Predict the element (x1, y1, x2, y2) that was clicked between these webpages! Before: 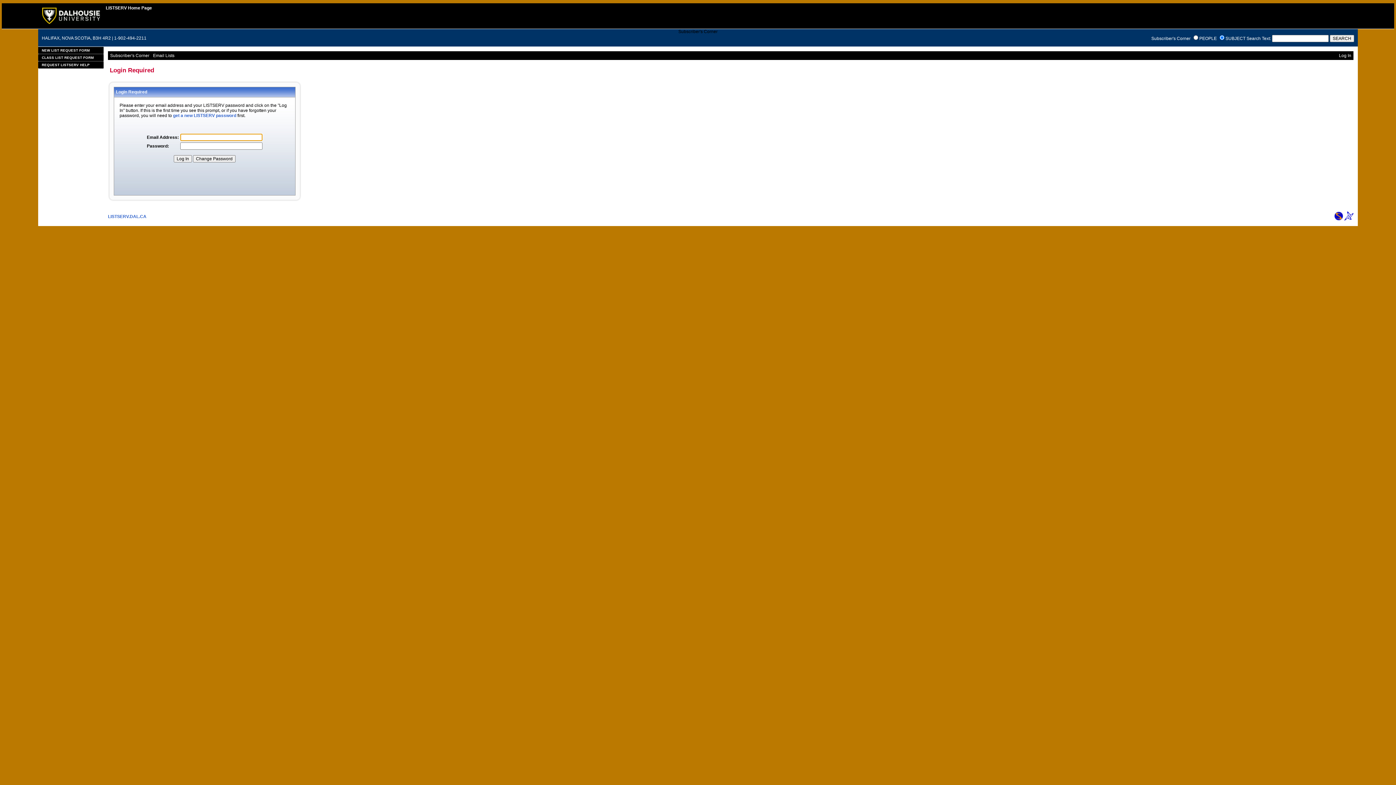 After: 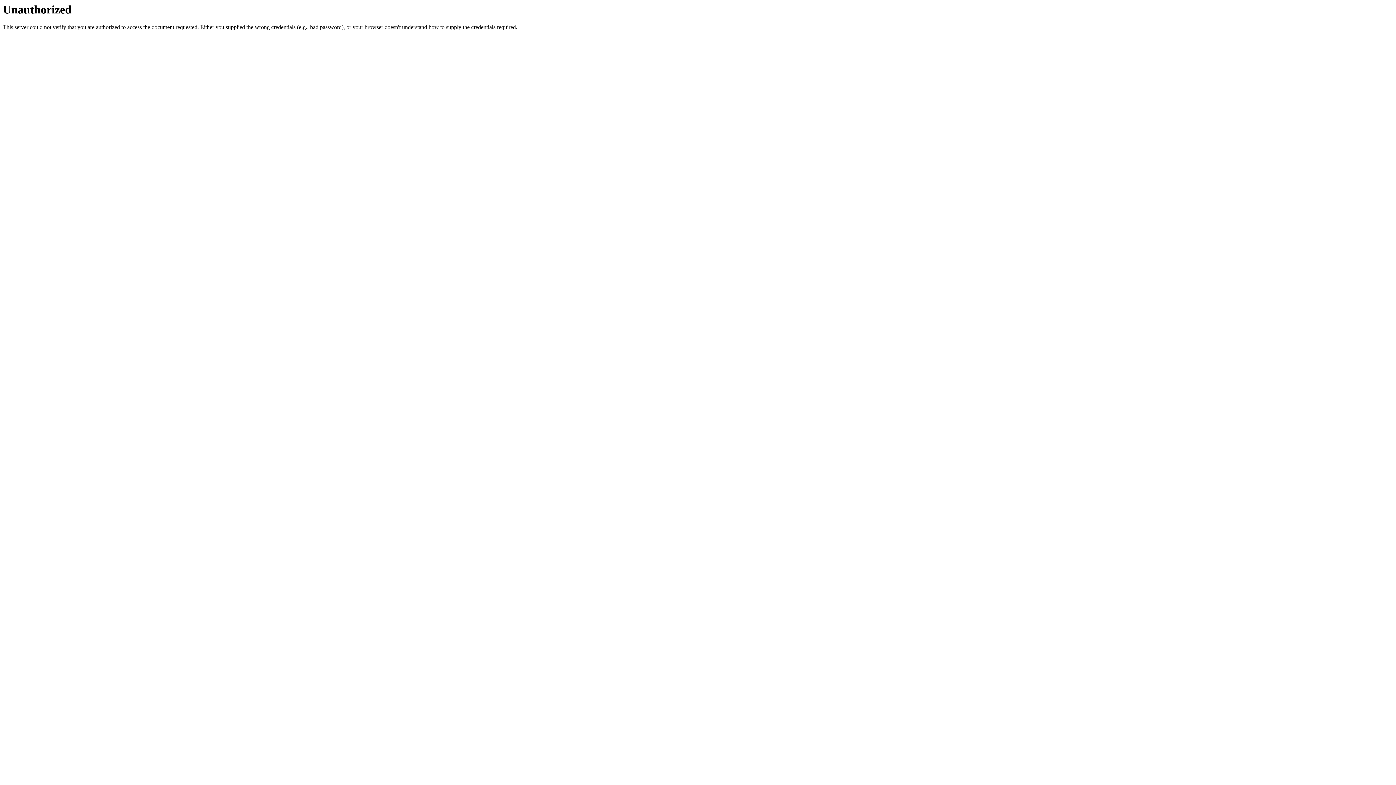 Action: label: CLASS LIST REQUEST FORM bbox: (38, 54, 103, 61)